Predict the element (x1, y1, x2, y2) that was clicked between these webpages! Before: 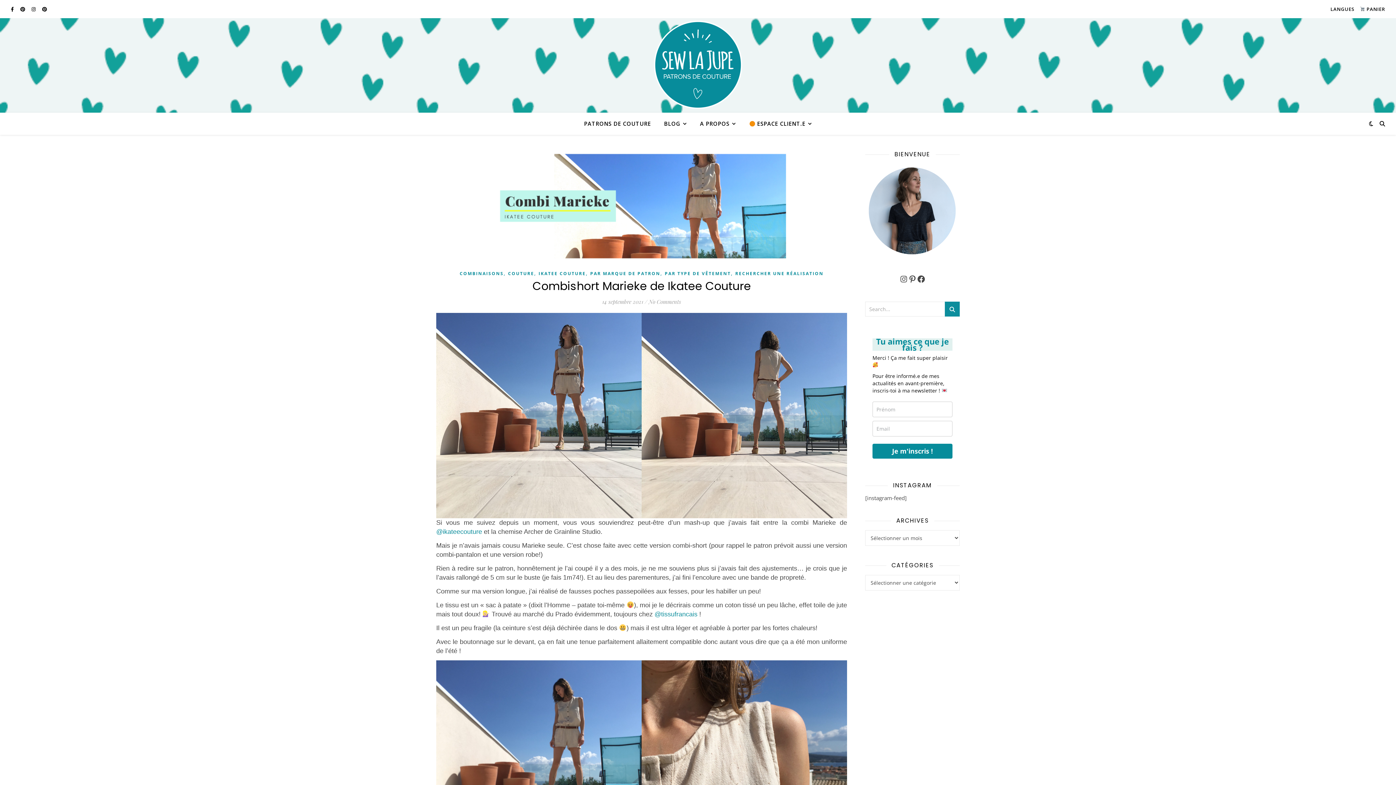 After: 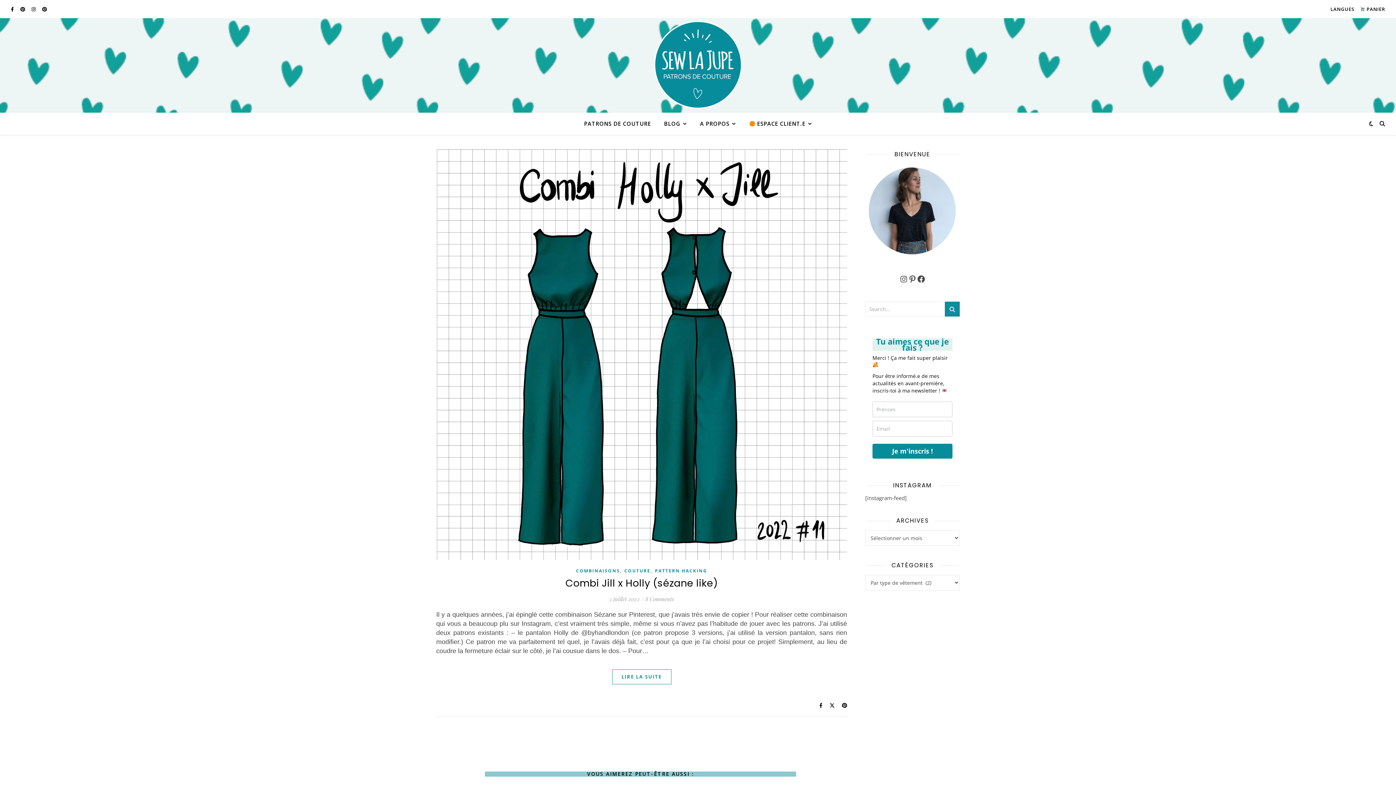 Action: label: PAR TYPE DE VÊTEMENT bbox: (664, 270, 731, 276)